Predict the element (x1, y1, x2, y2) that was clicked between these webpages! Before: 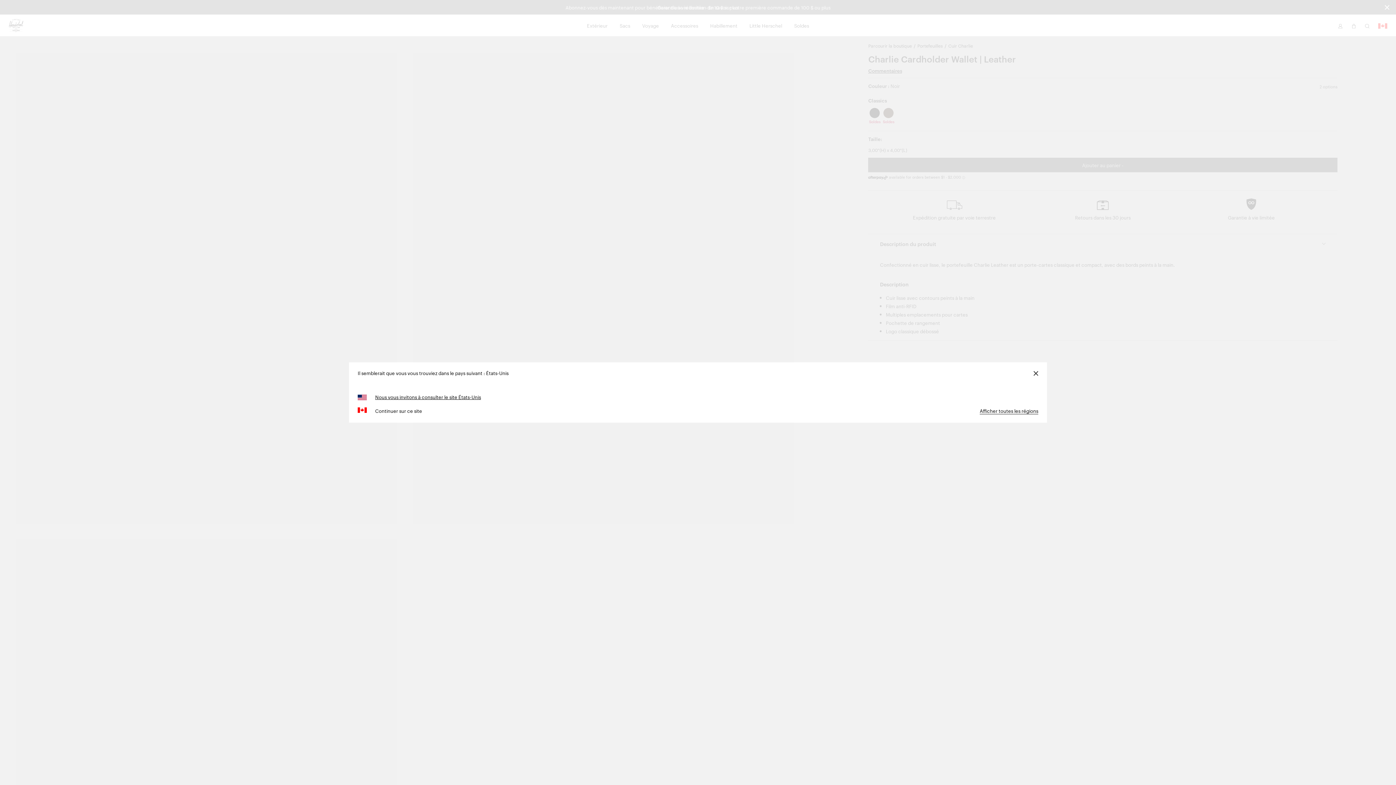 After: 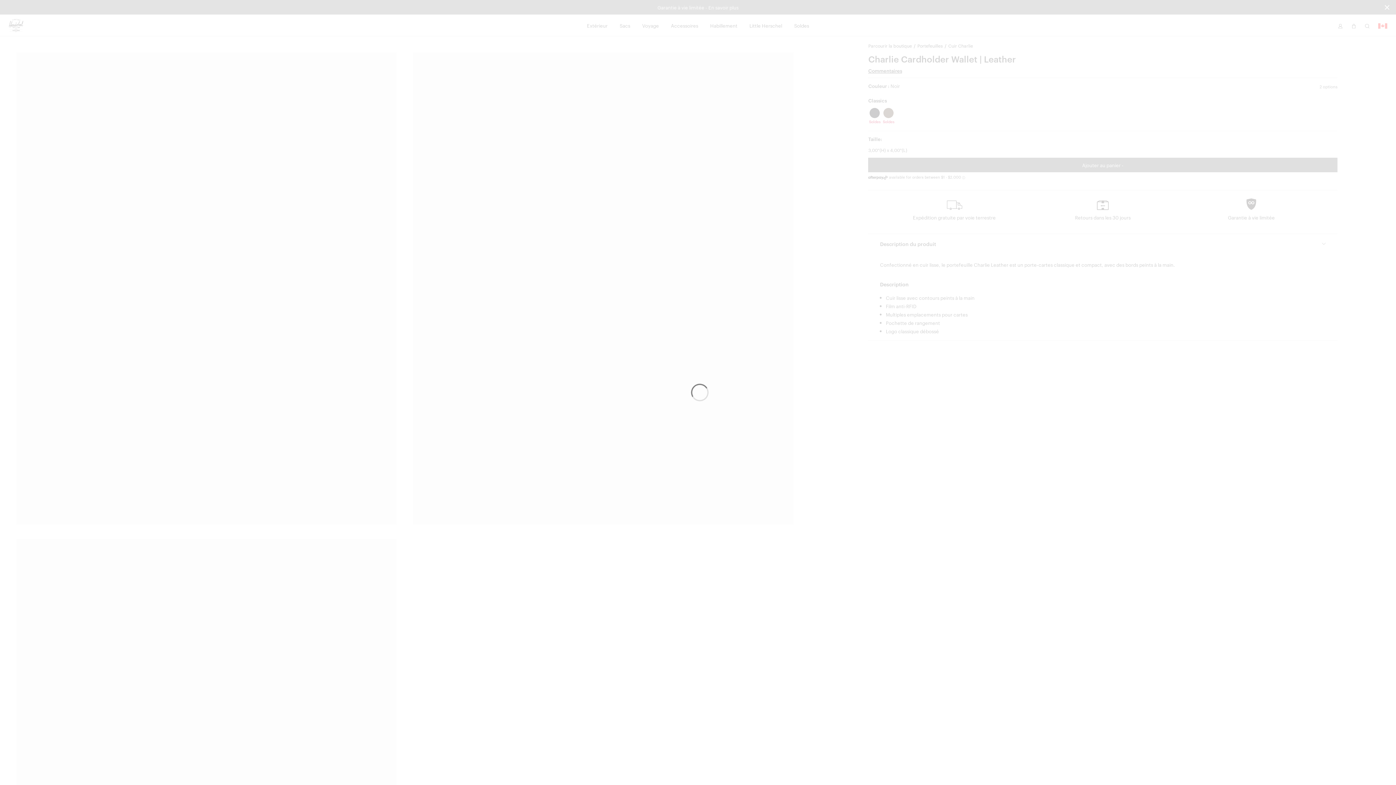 Action: bbox: (366, 407, 413, 414) label: Continuer sur ce site